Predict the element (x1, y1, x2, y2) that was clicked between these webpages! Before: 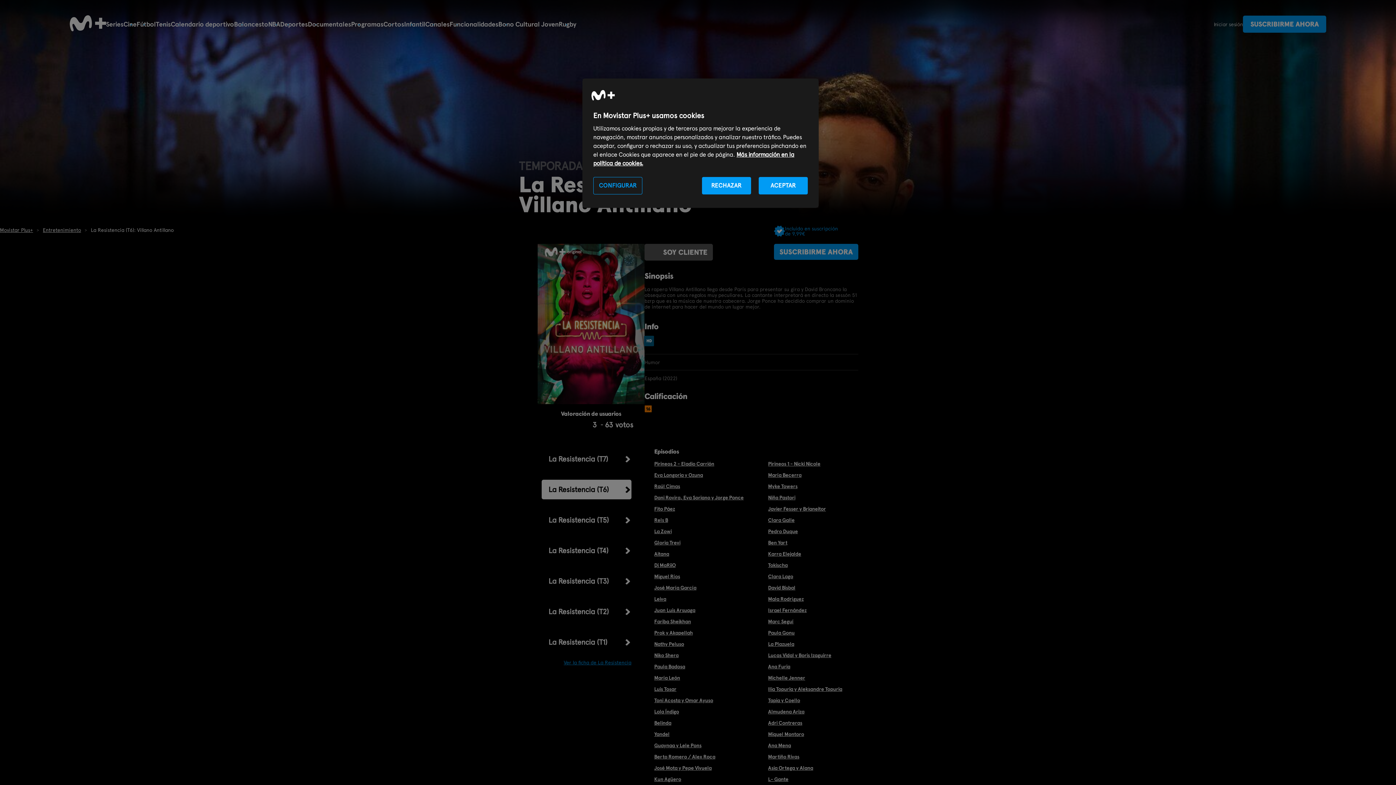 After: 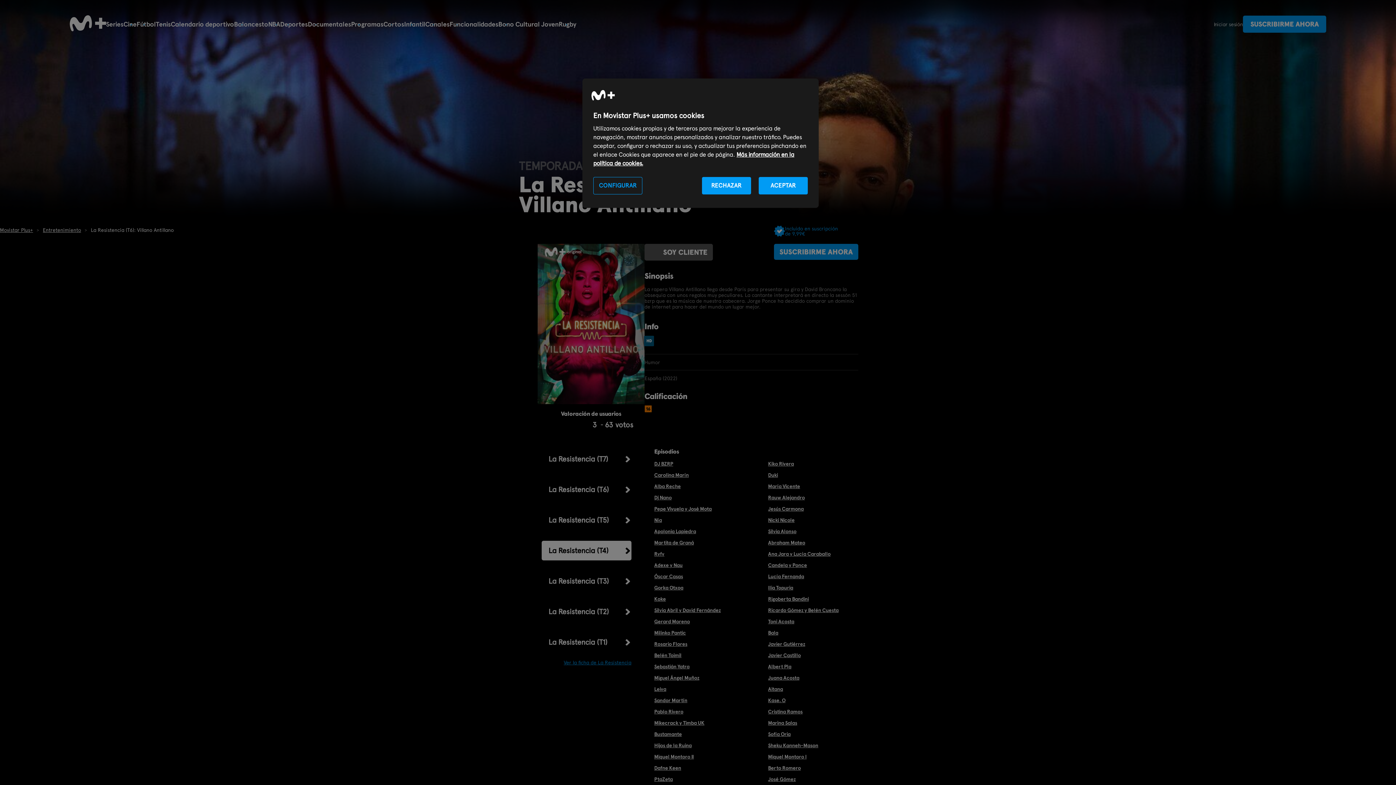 Action: bbox: (541, 540, 631, 560) label: La Resistencia (T4)